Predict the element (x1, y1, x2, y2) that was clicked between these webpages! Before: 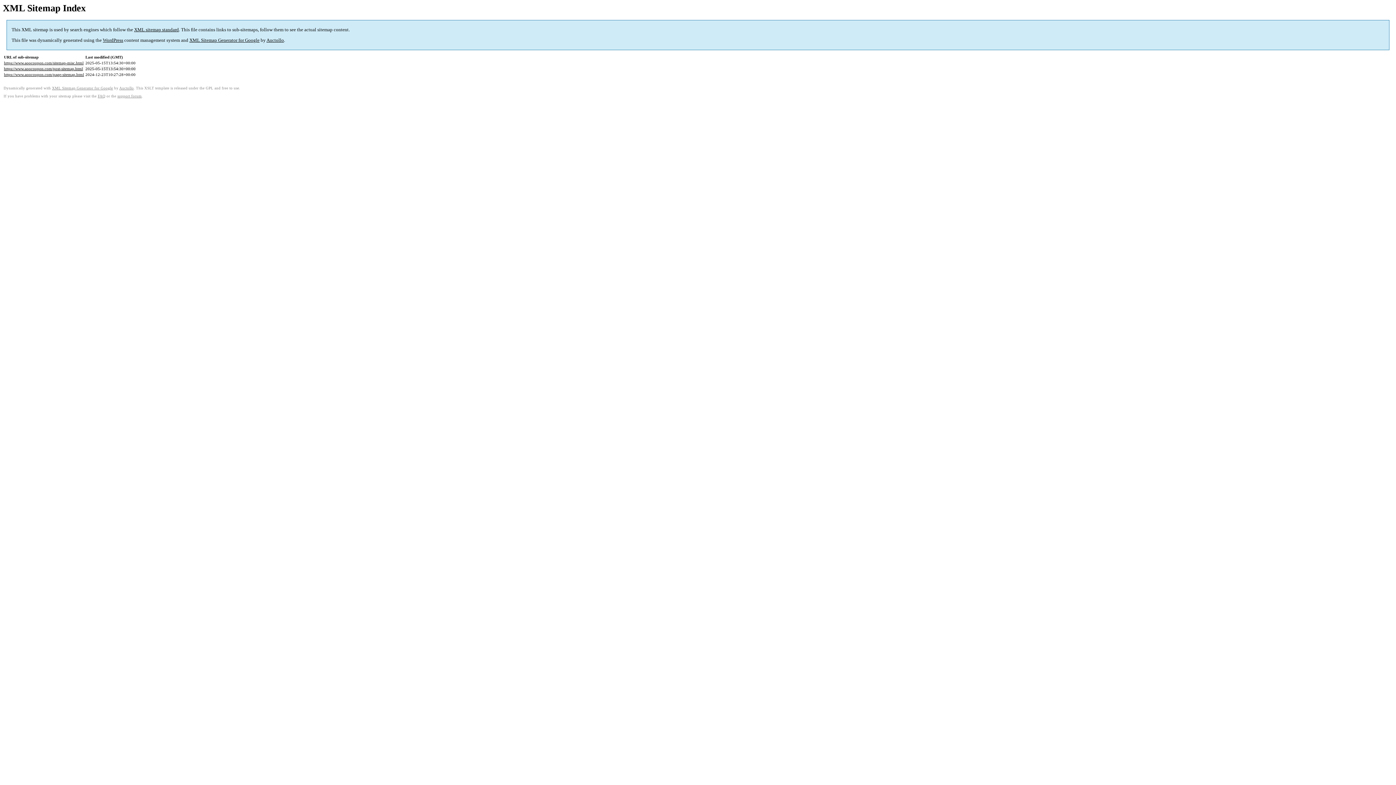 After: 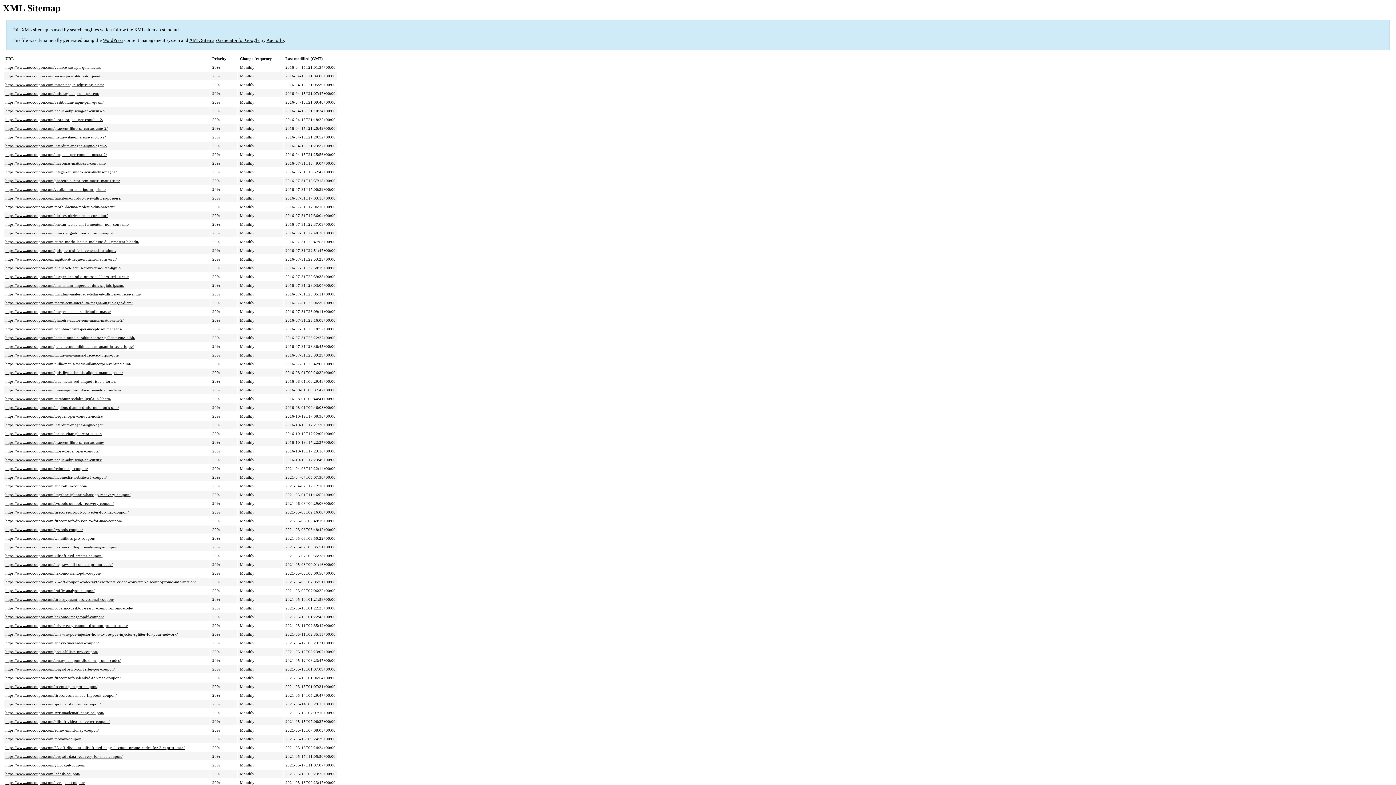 Action: label: https://www.aoocoupon.com/post-sitemap.html bbox: (4, 66, 82, 71)